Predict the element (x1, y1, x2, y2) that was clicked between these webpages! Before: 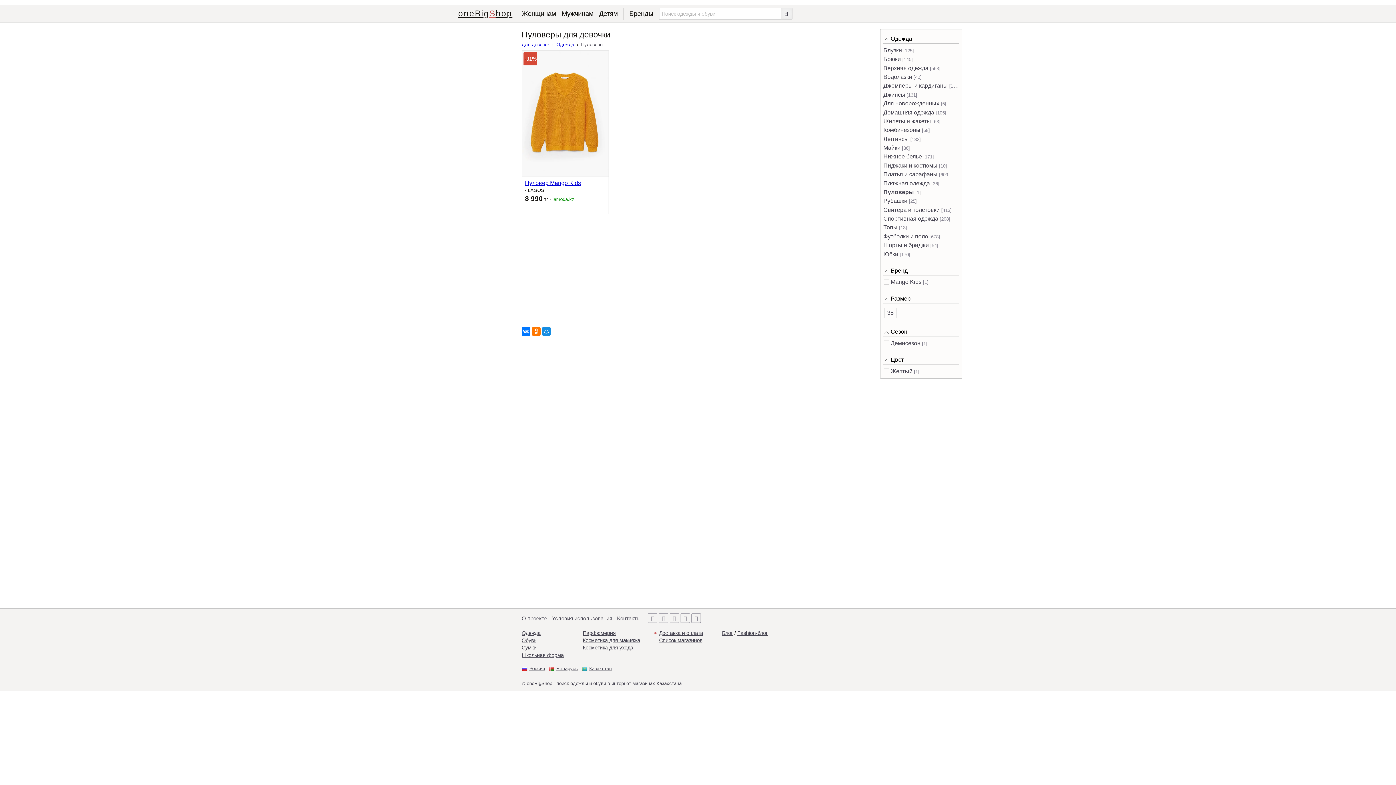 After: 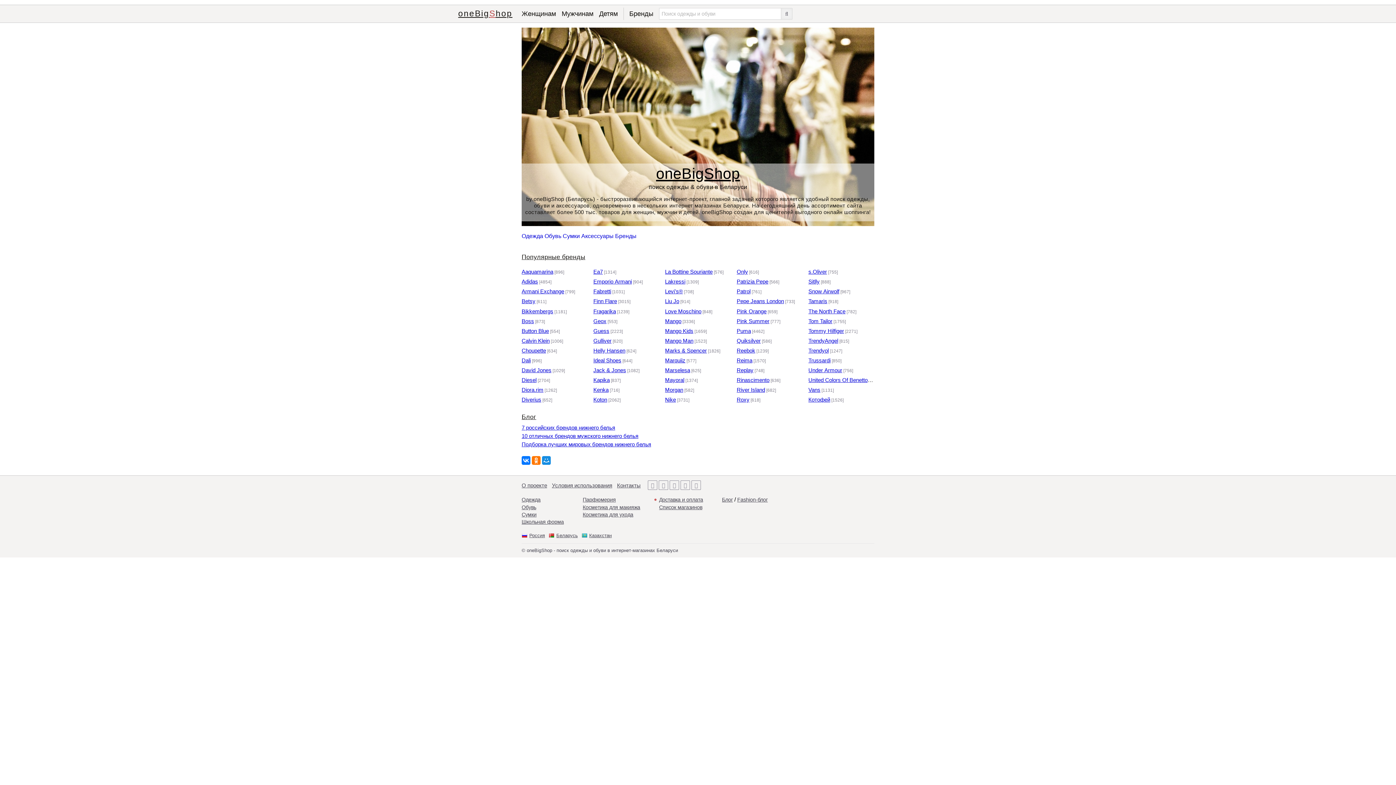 Action: bbox: (548, 666, 577, 671) label: Беларусь